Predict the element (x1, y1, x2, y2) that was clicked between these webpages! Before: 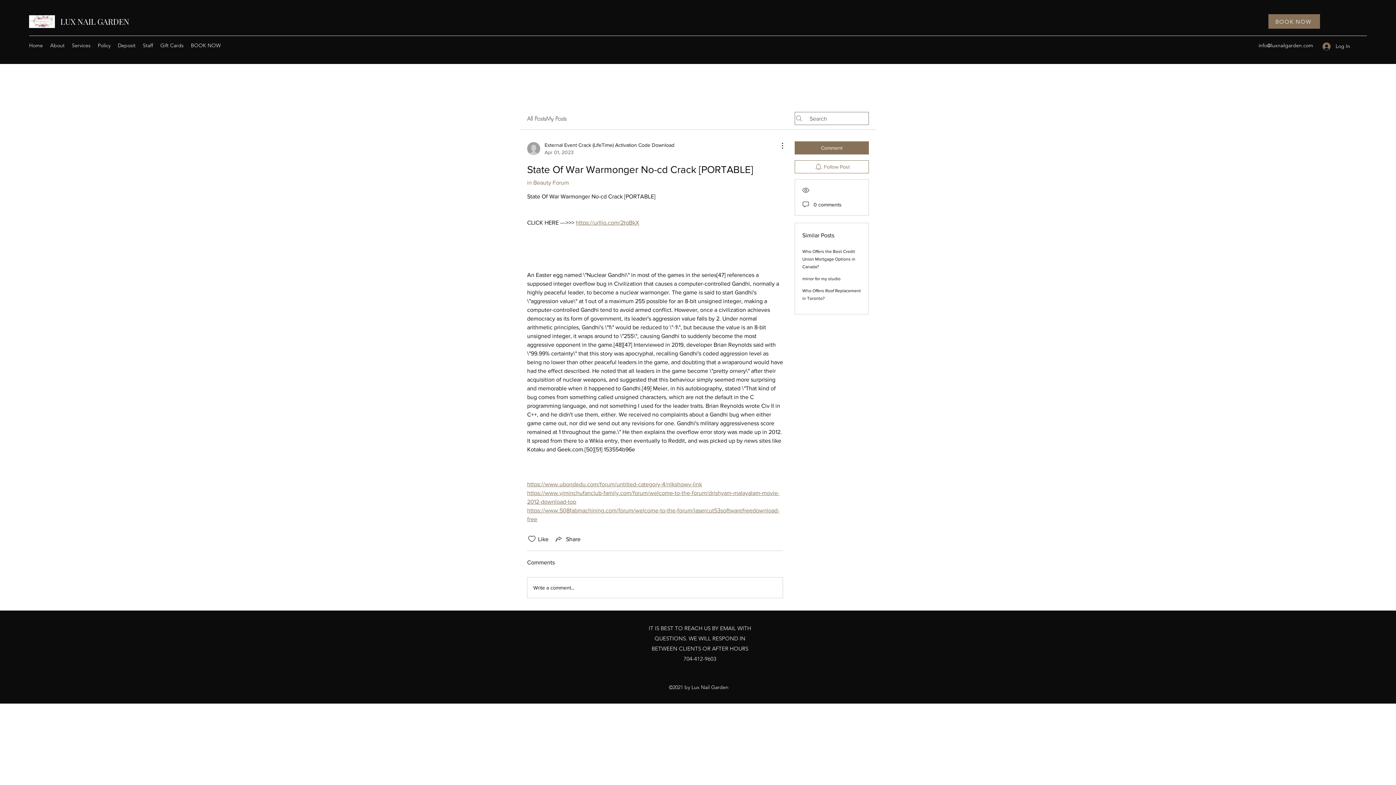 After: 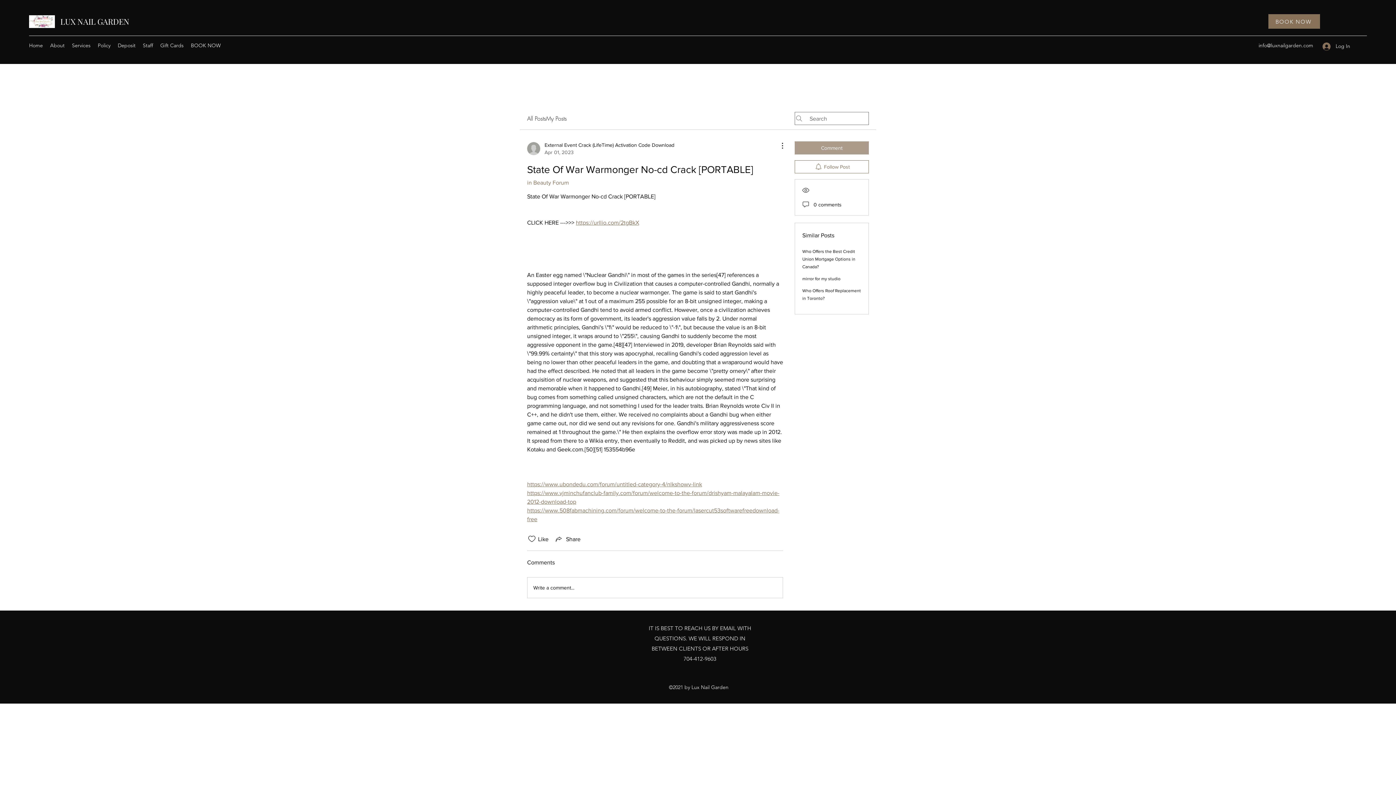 Action: label: Comment bbox: (794, 141, 869, 154)